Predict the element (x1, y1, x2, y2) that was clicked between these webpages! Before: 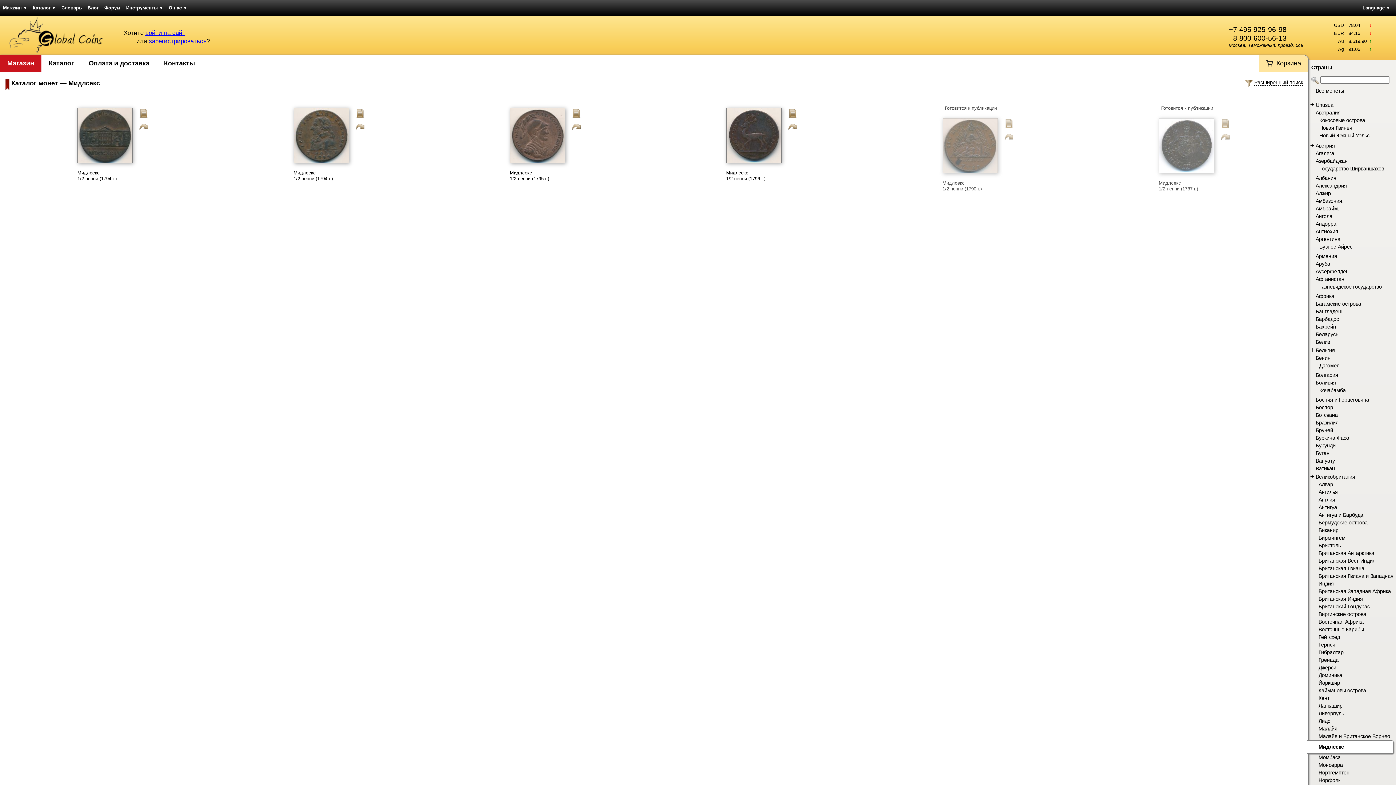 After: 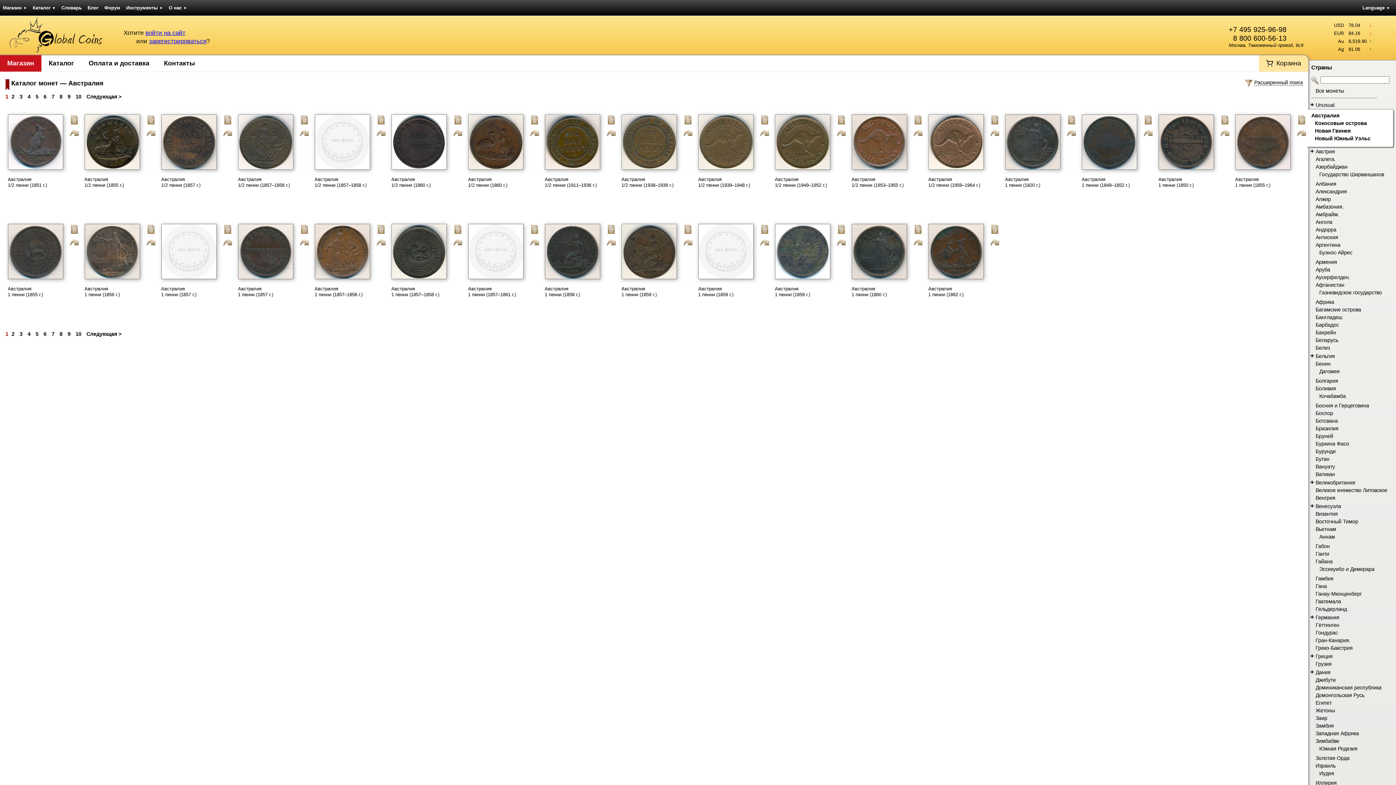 Action: bbox: (1316, 109, 1341, 115) label: Австралия